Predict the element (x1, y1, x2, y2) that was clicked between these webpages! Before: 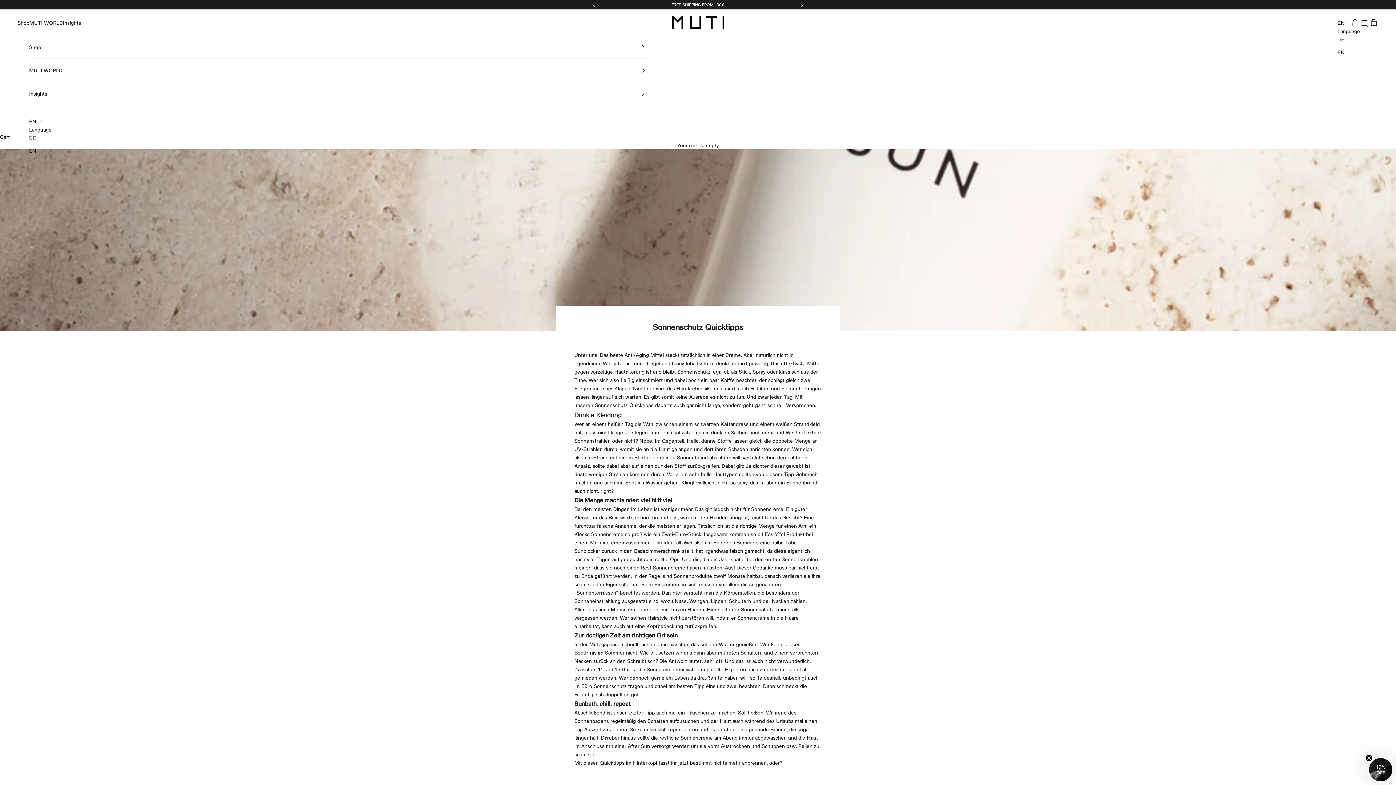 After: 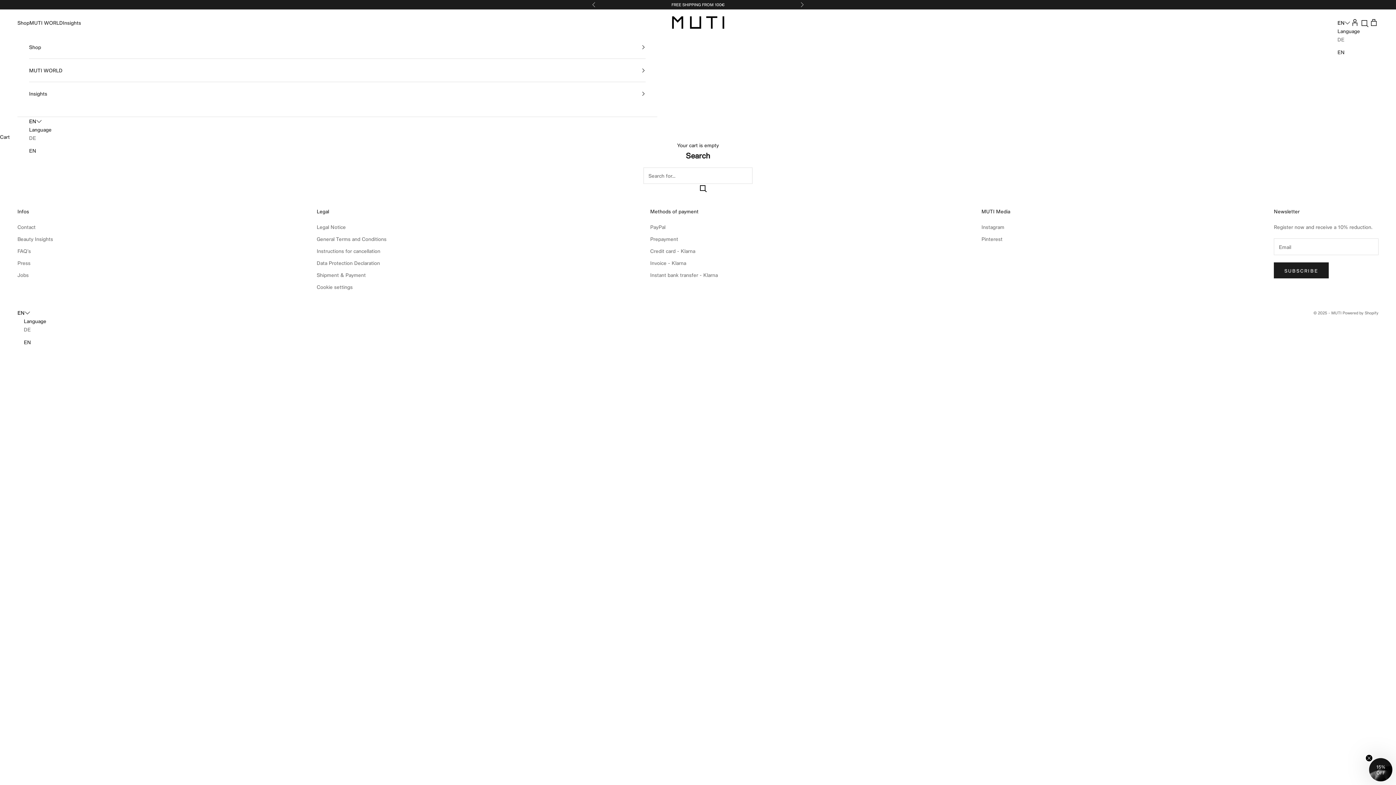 Action: bbox: (1360, 17, 1369, 27) label: Open search